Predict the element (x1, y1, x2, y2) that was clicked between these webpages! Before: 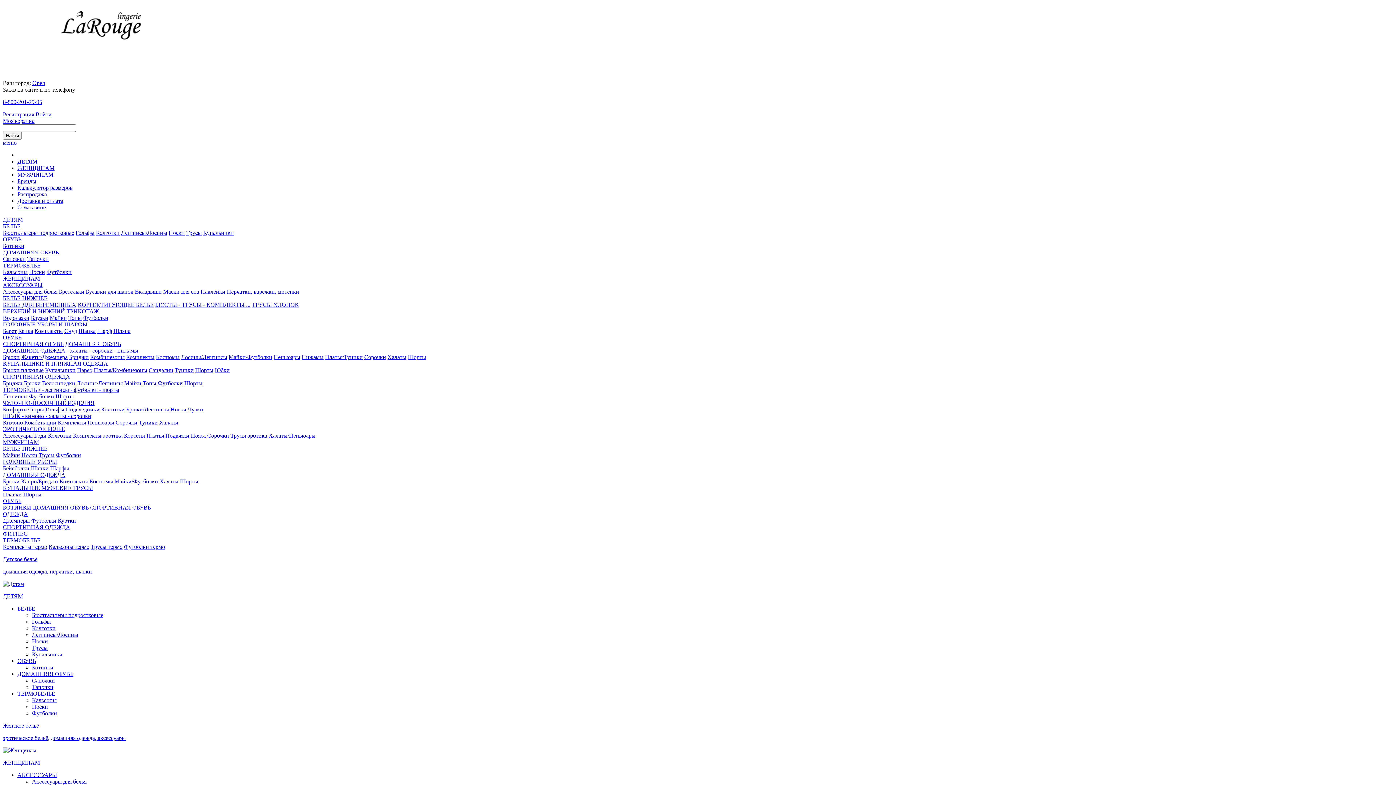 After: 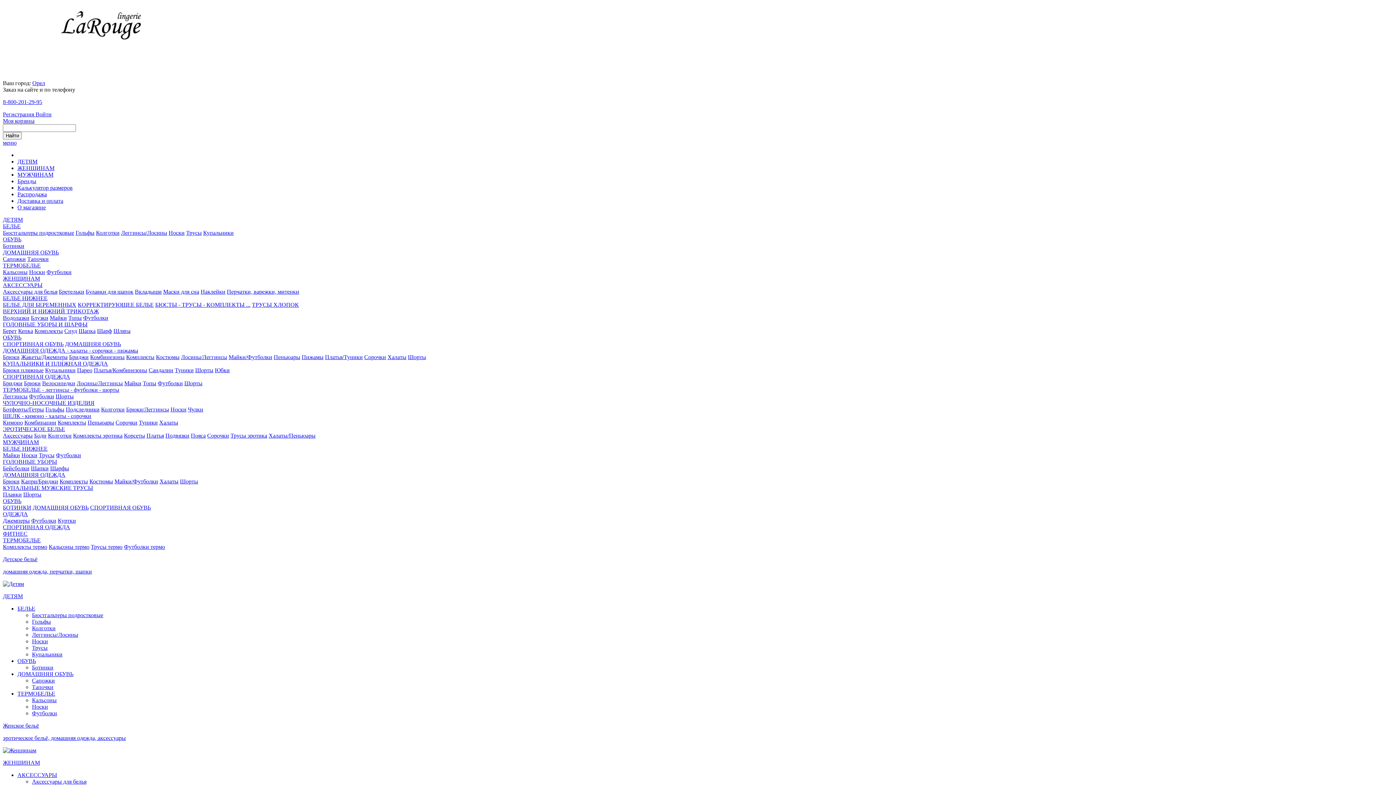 Action: label: КУПАЛЬНИКИ И ПЛЯЖНАЯ ОДЕЖДА bbox: (2, 360, 108, 366)